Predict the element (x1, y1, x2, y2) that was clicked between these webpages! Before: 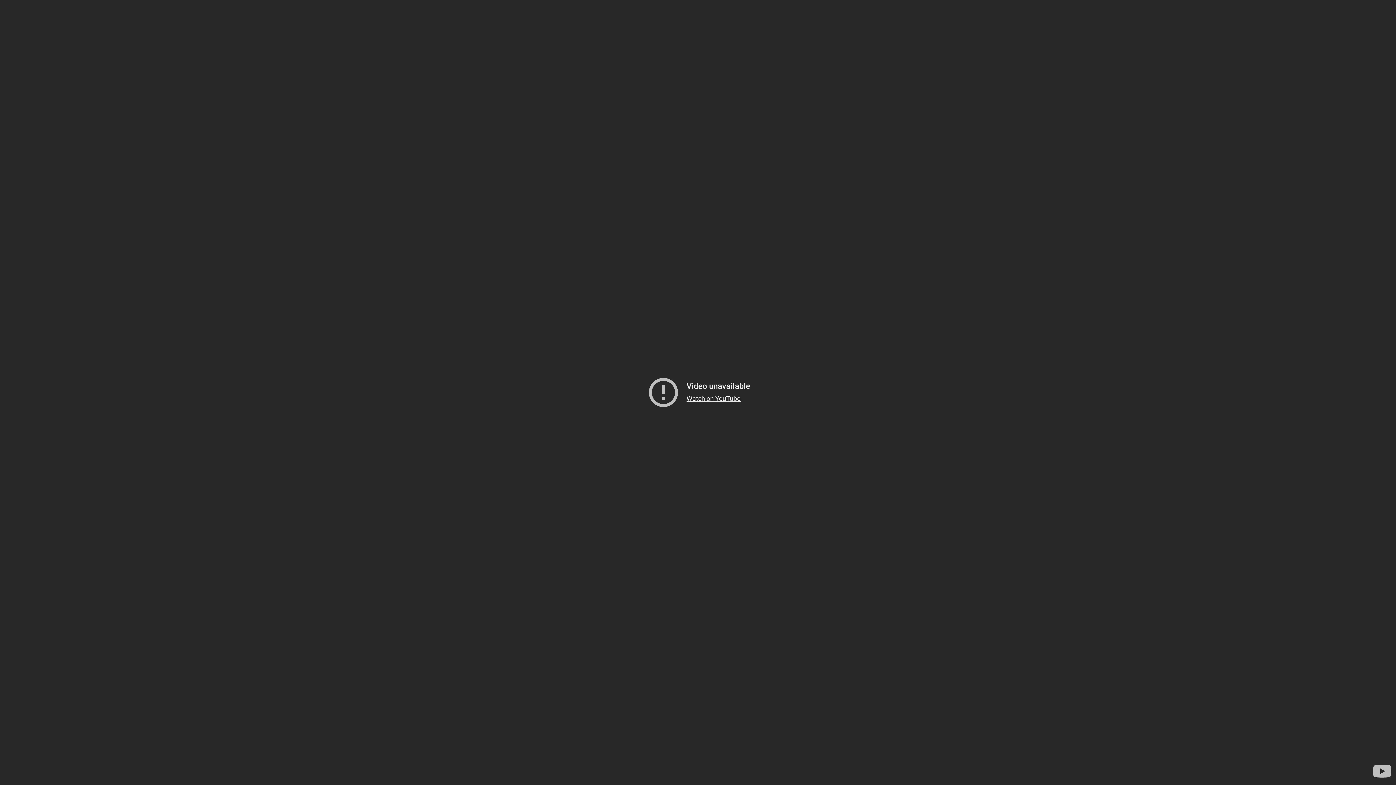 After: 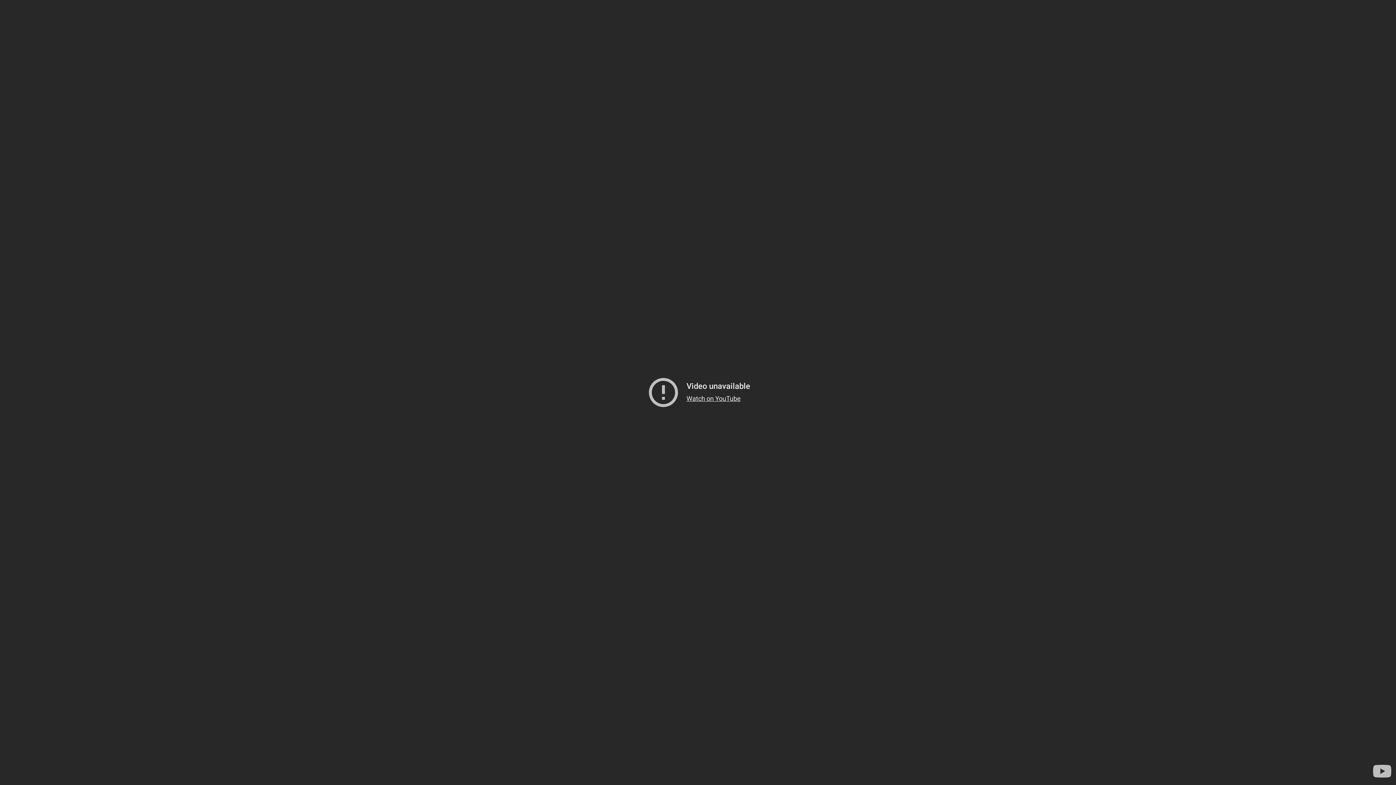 Action: label: Visit YouTube to search for more videos bbox: (1371, 760, 1393, 782)